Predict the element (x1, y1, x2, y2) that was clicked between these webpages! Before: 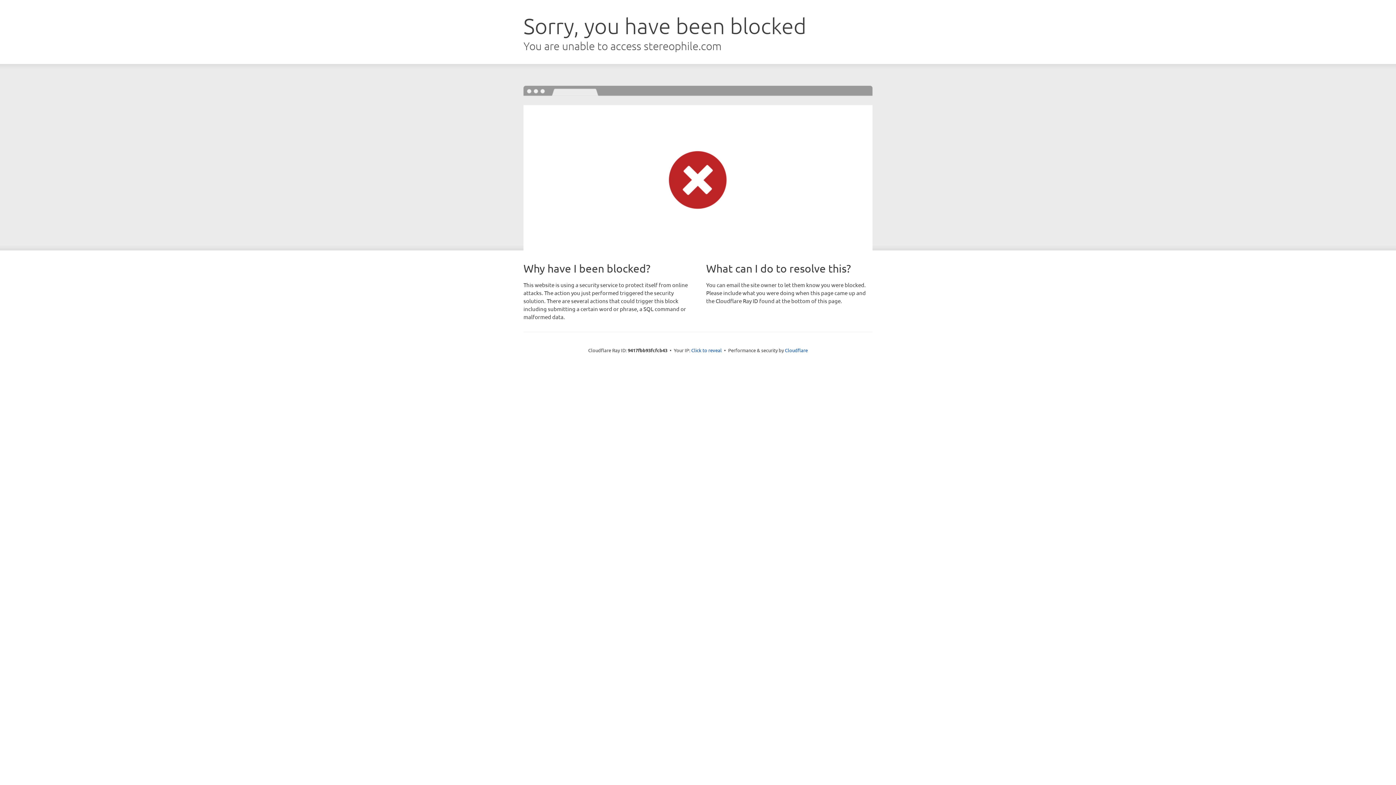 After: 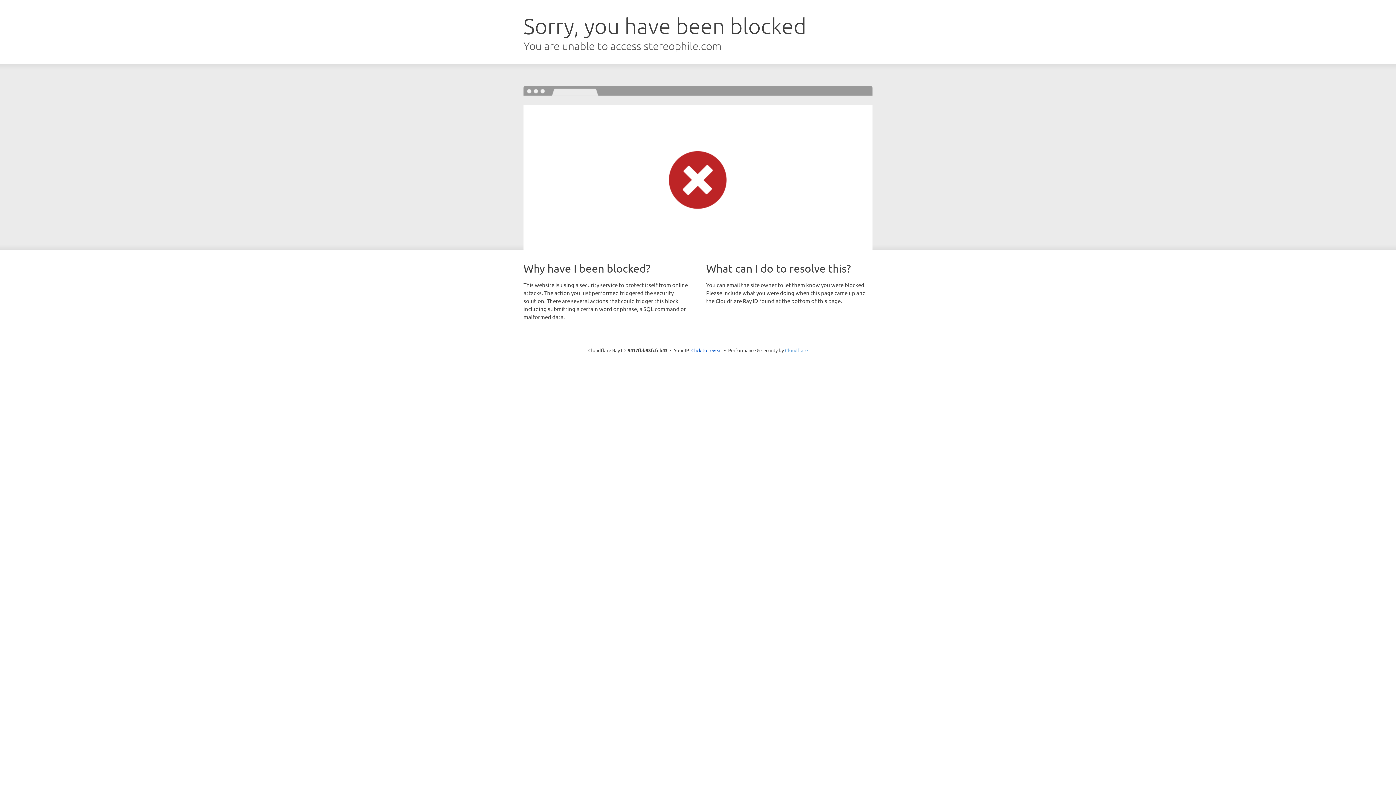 Action: label: Cloudflare bbox: (785, 347, 808, 353)